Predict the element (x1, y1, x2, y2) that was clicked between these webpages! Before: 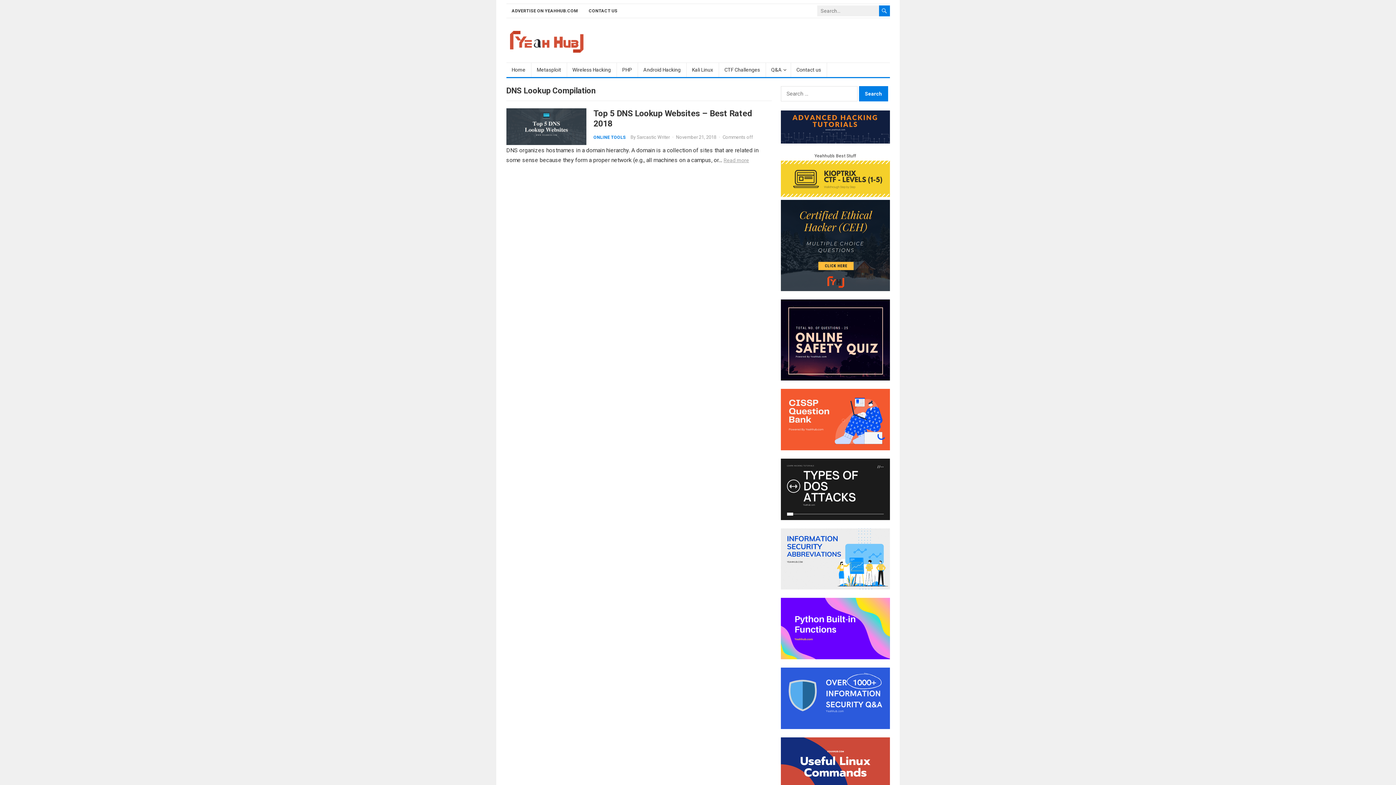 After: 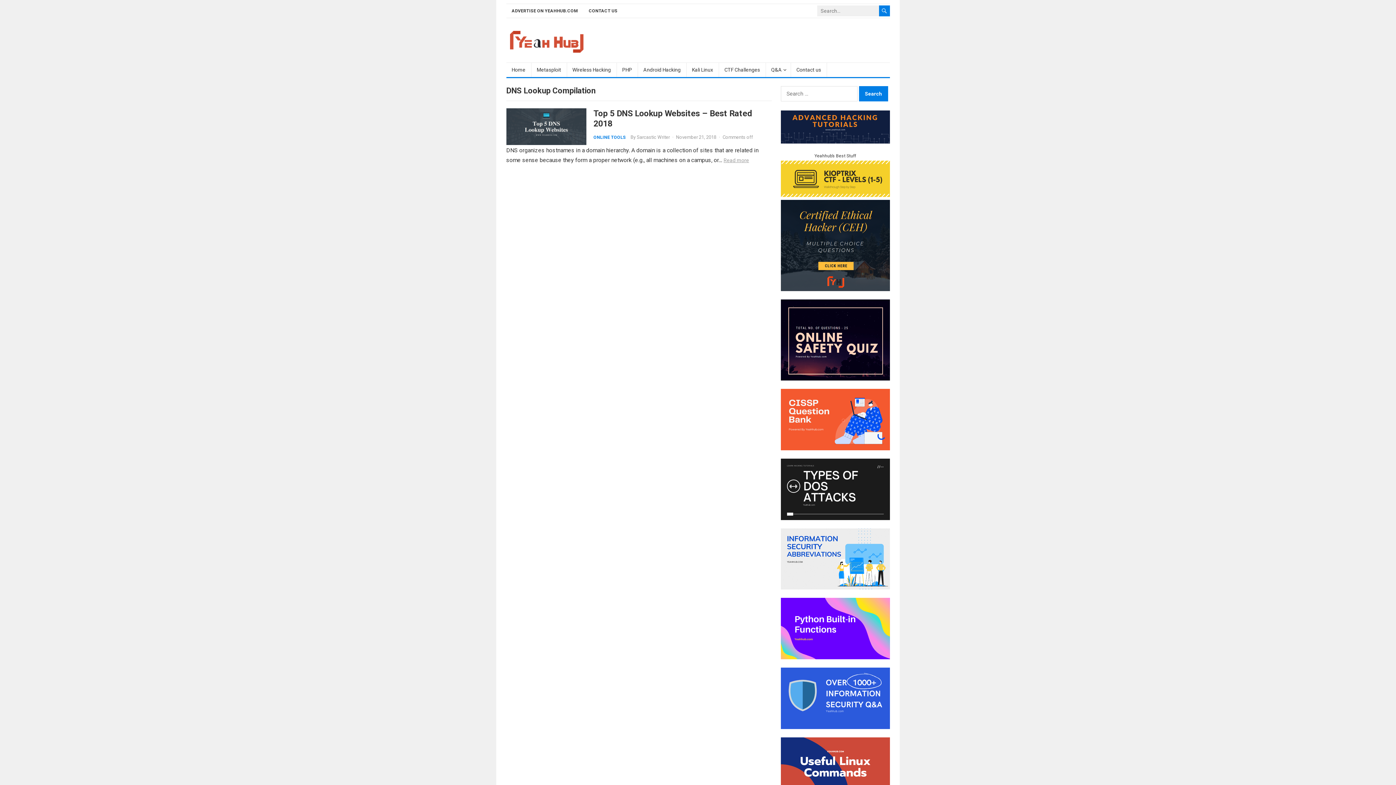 Action: bbox: (780, 375, 890, 382)